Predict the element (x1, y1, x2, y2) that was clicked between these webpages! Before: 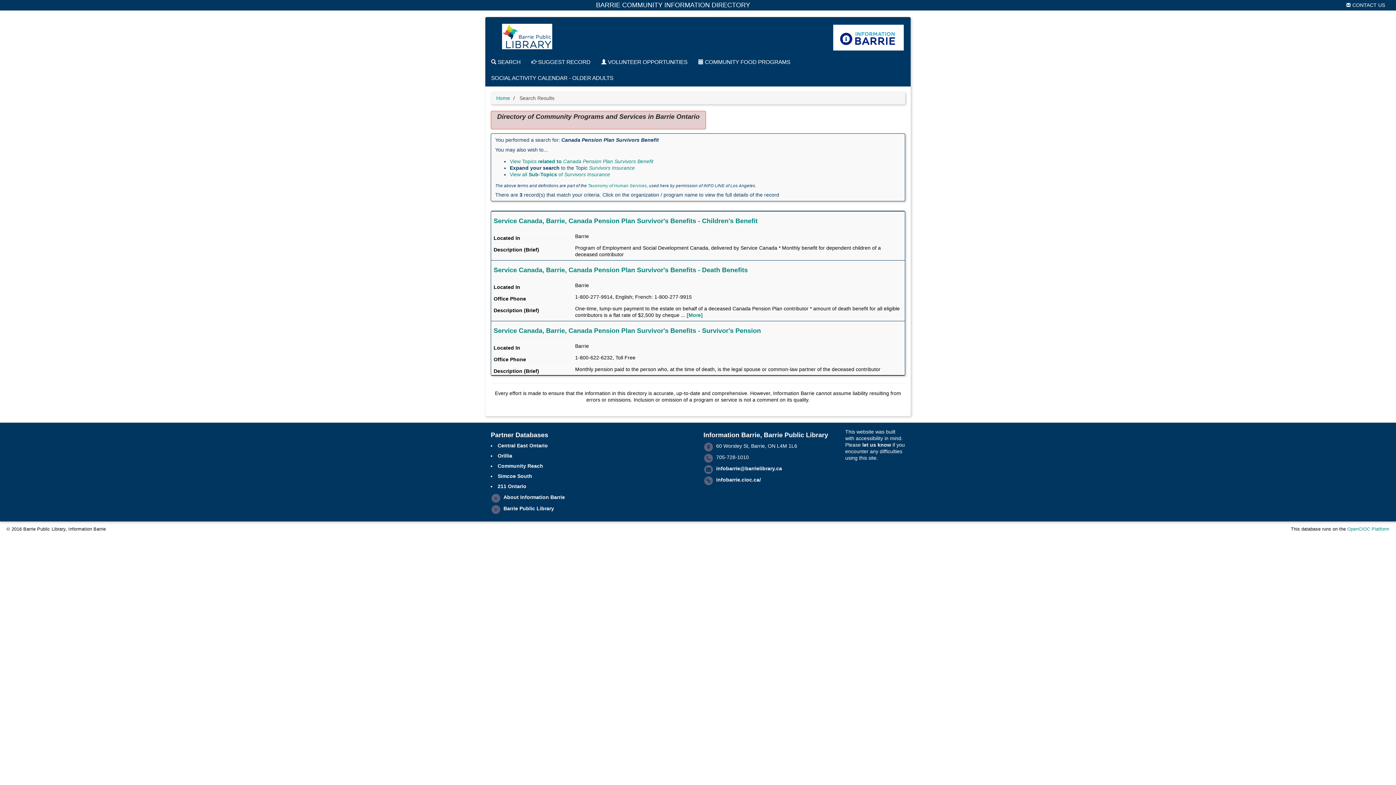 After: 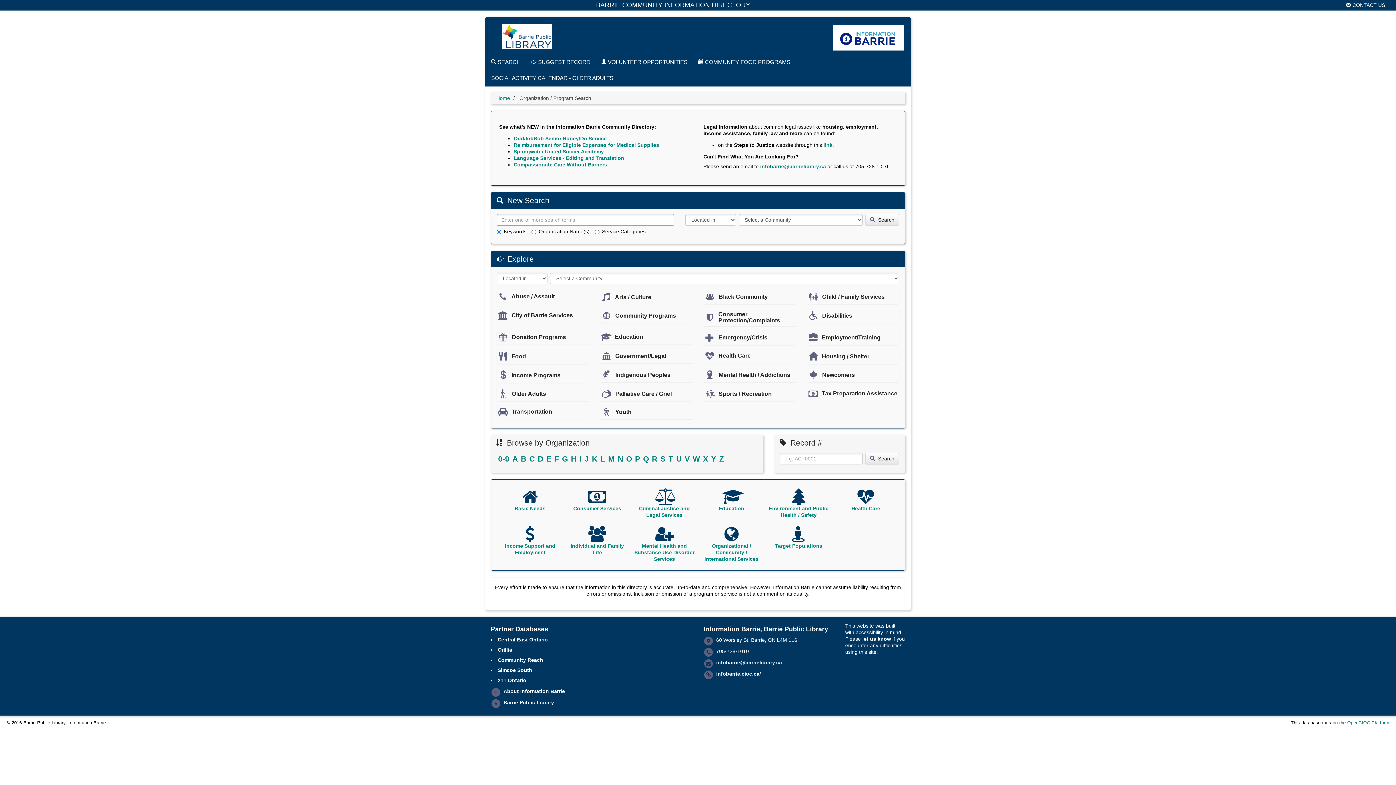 Action: label: infobarrie.cioc.ca/ bbox: (716, 477, 761, 482)